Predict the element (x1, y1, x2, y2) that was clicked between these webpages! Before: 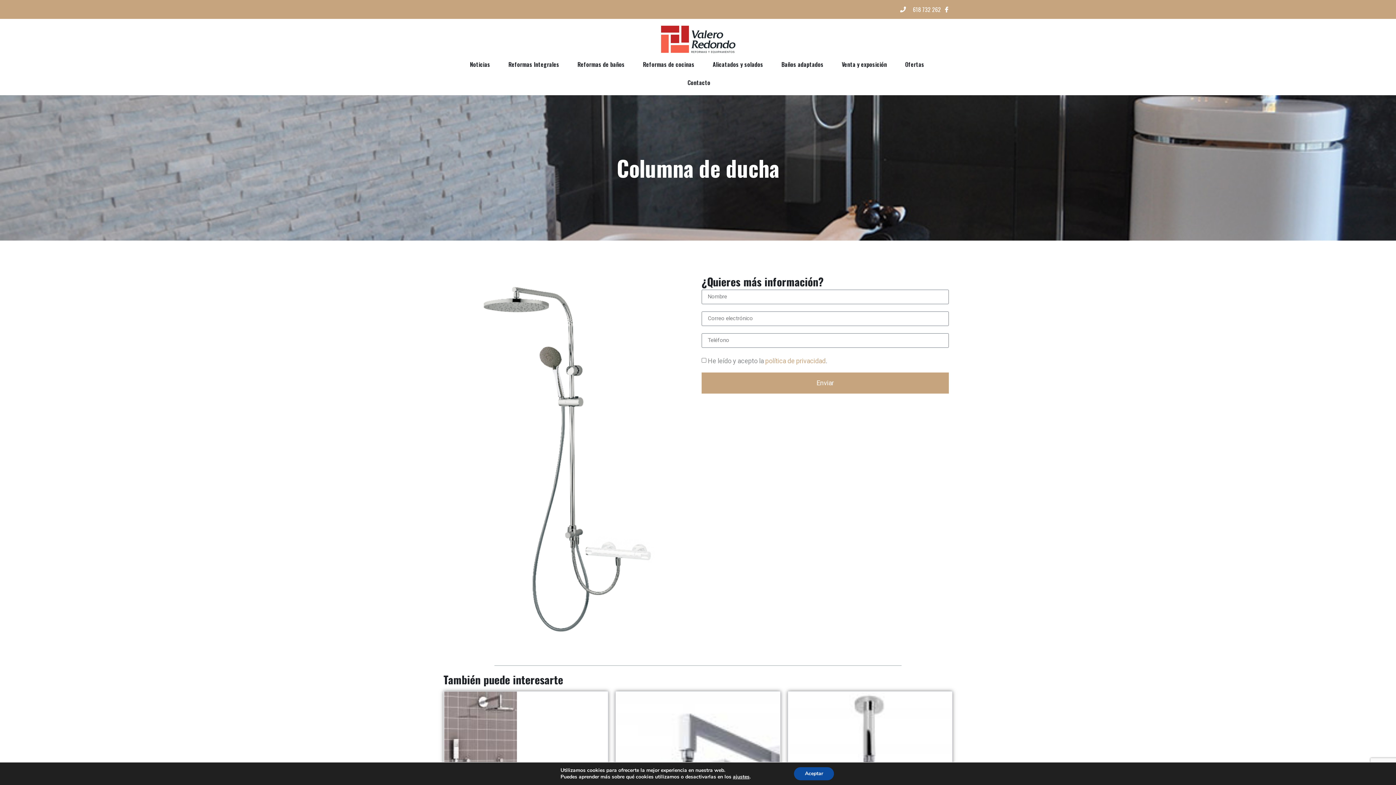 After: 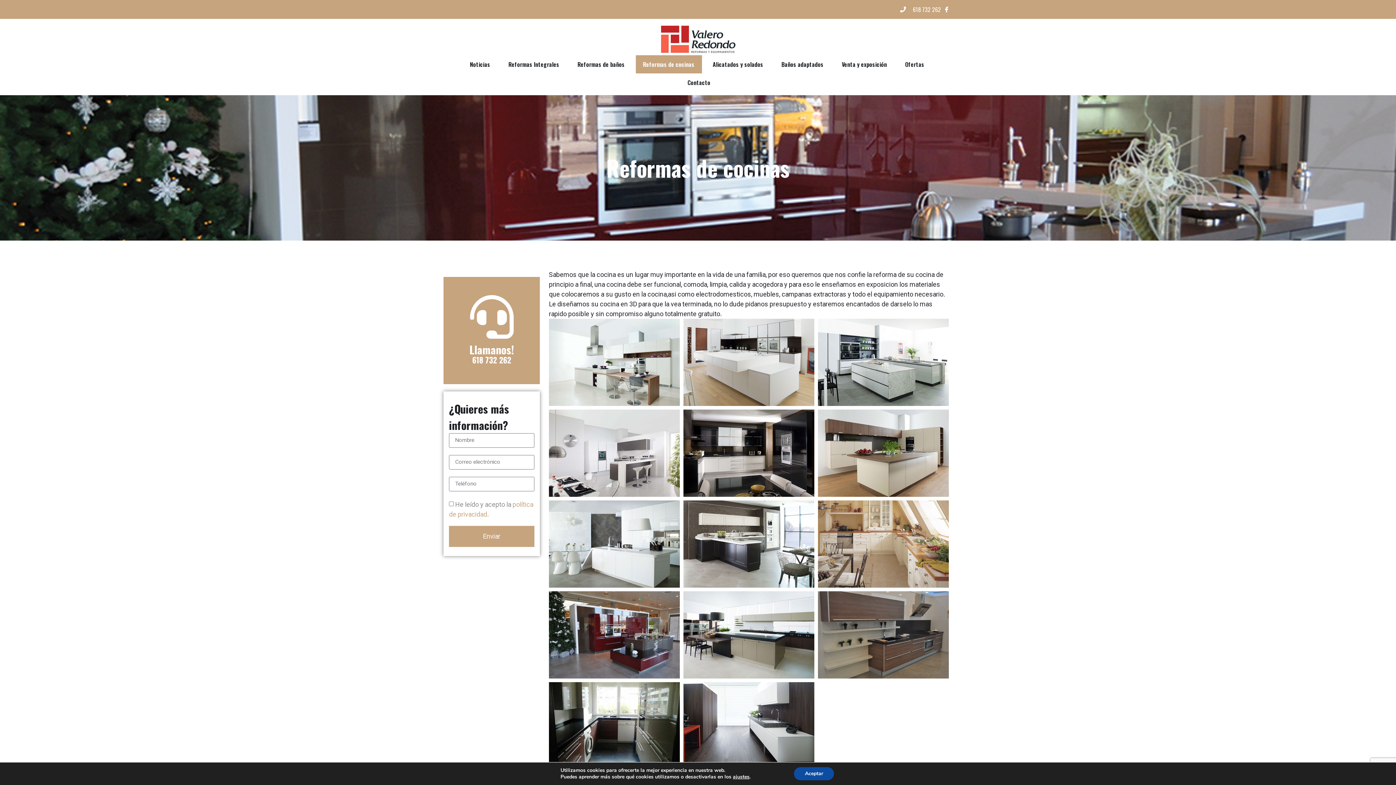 Action: bbox: (635, 55, 702, 73) label: Reformas de cocinas